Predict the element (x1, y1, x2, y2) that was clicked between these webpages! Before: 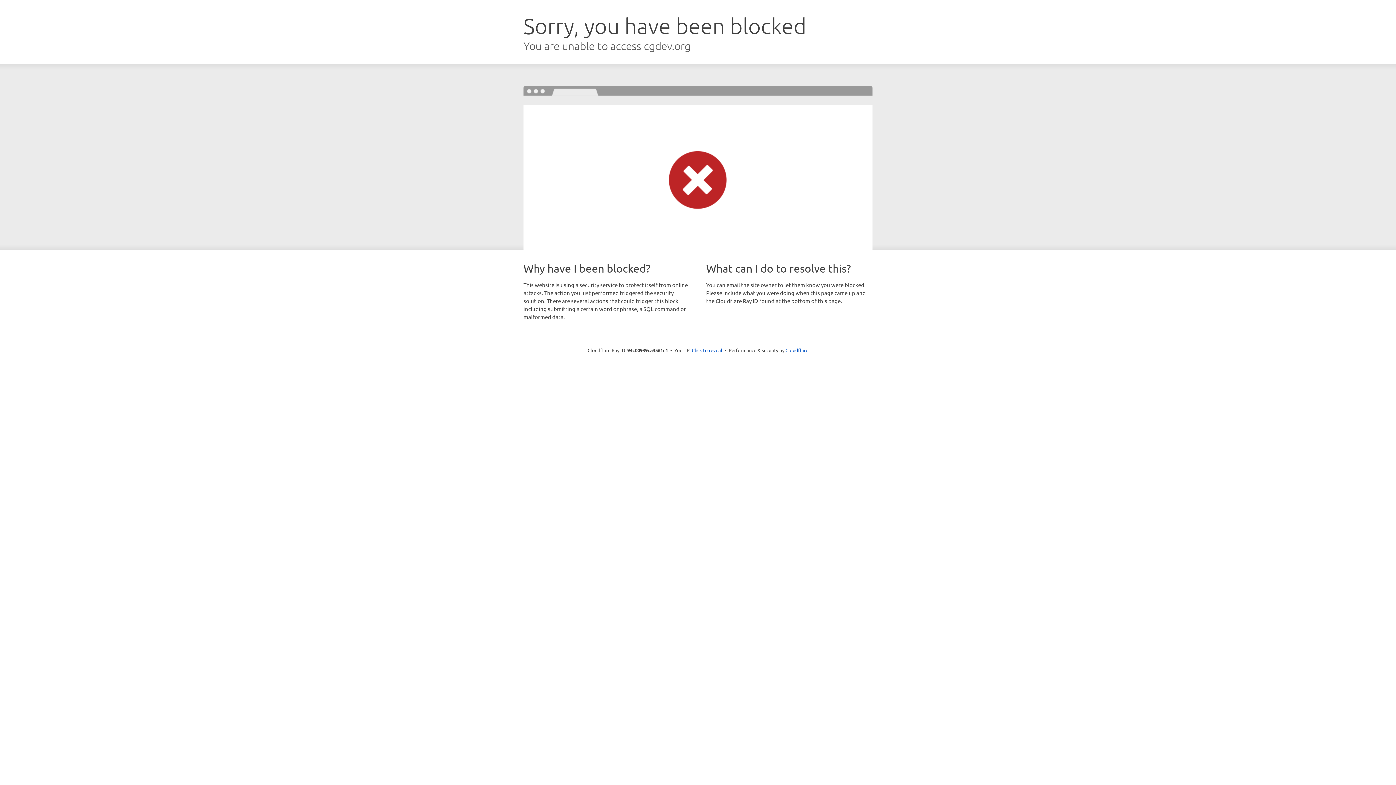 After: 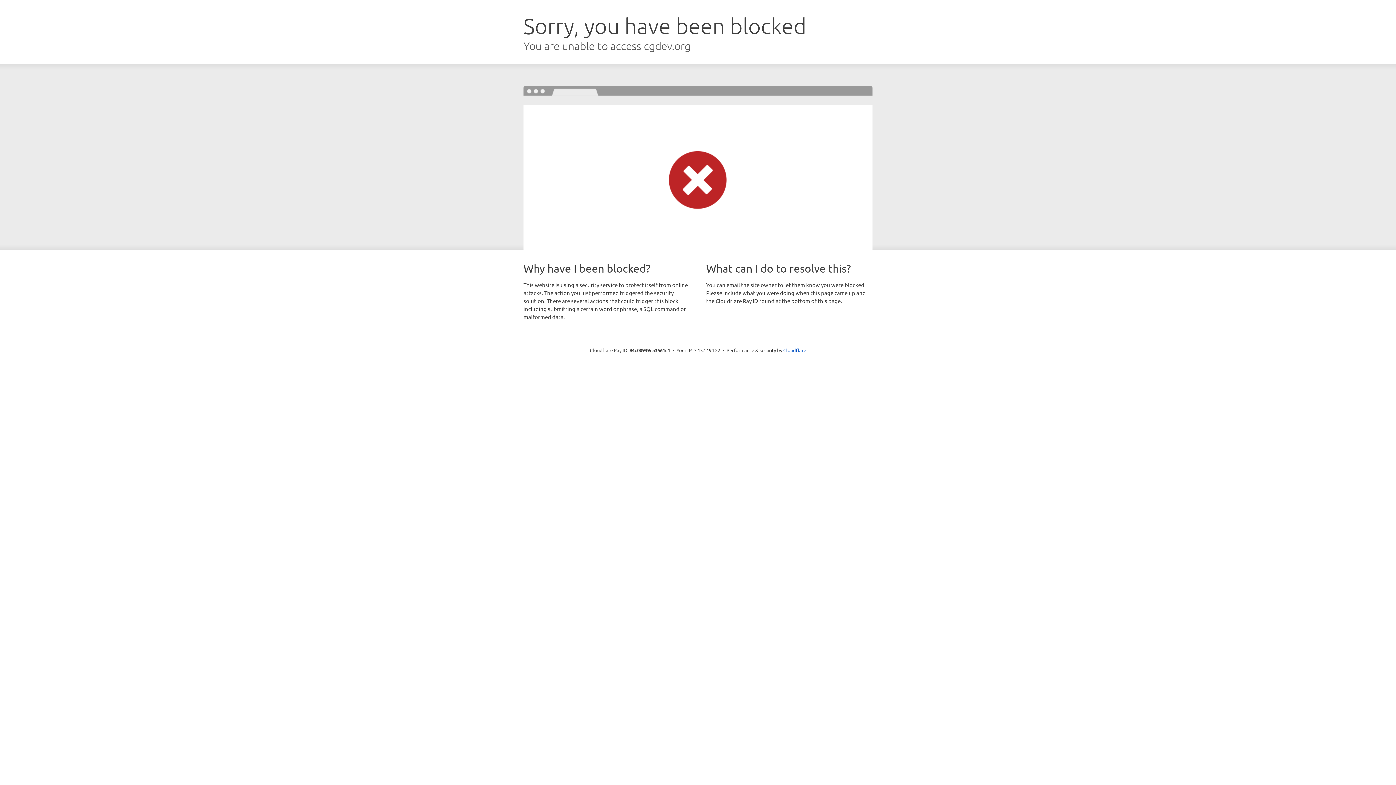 Action: bbox: (692, 346, 722, 353) label: Click to reveal